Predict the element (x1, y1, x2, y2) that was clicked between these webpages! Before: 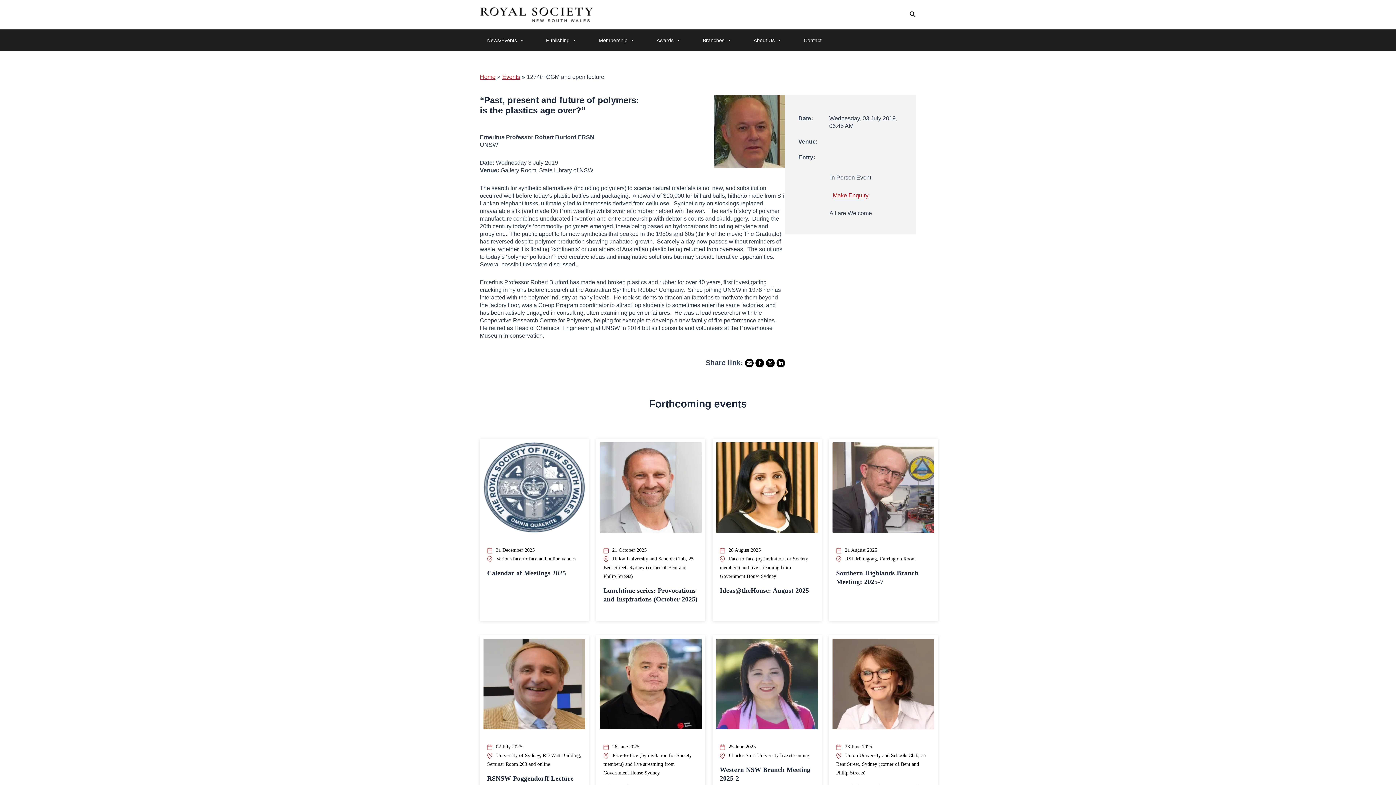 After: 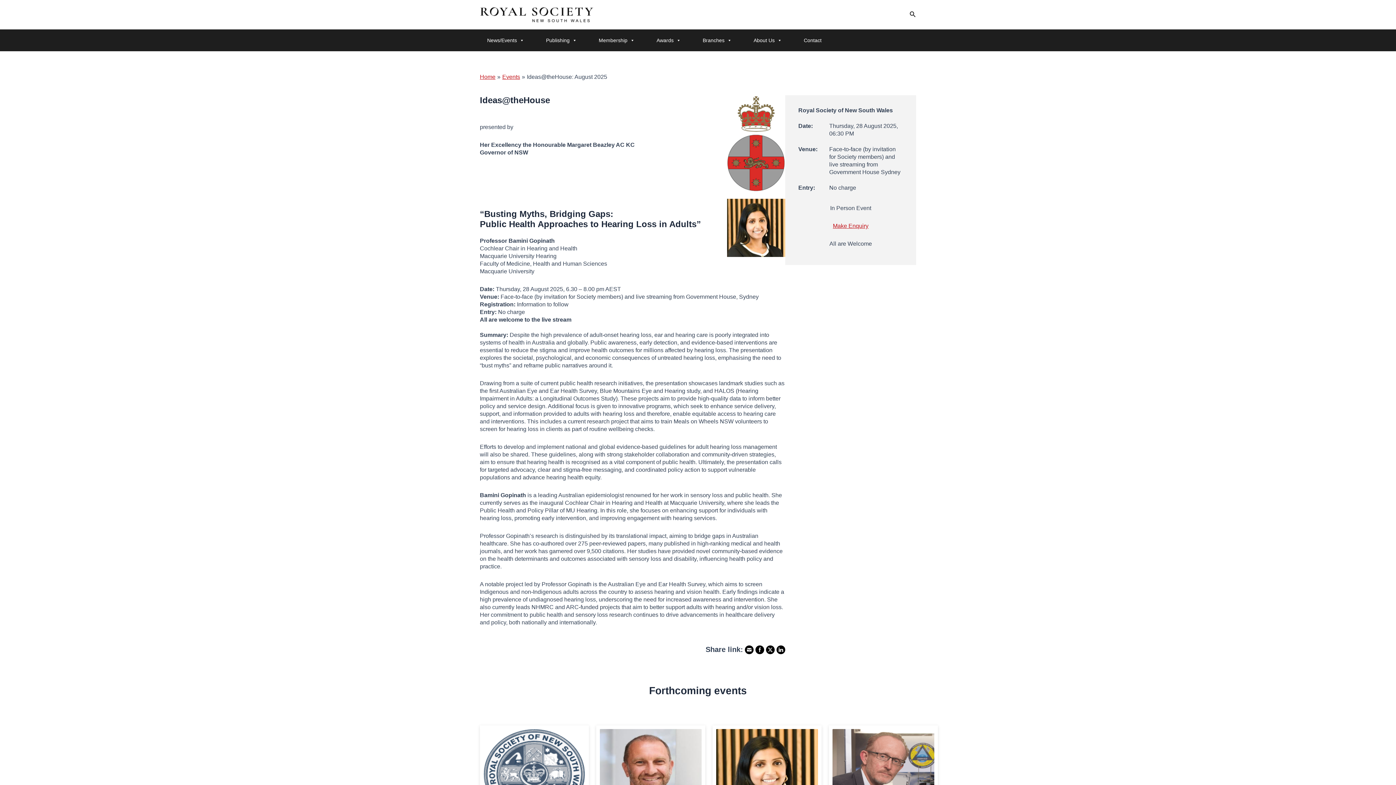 Action: label: 28 August 2025
 Face-to-face (by invitation for Society members) and live streaming from Government House Sydney
Ideas@theHouse: August 2025 bbox: (712, 536, 821, 611)